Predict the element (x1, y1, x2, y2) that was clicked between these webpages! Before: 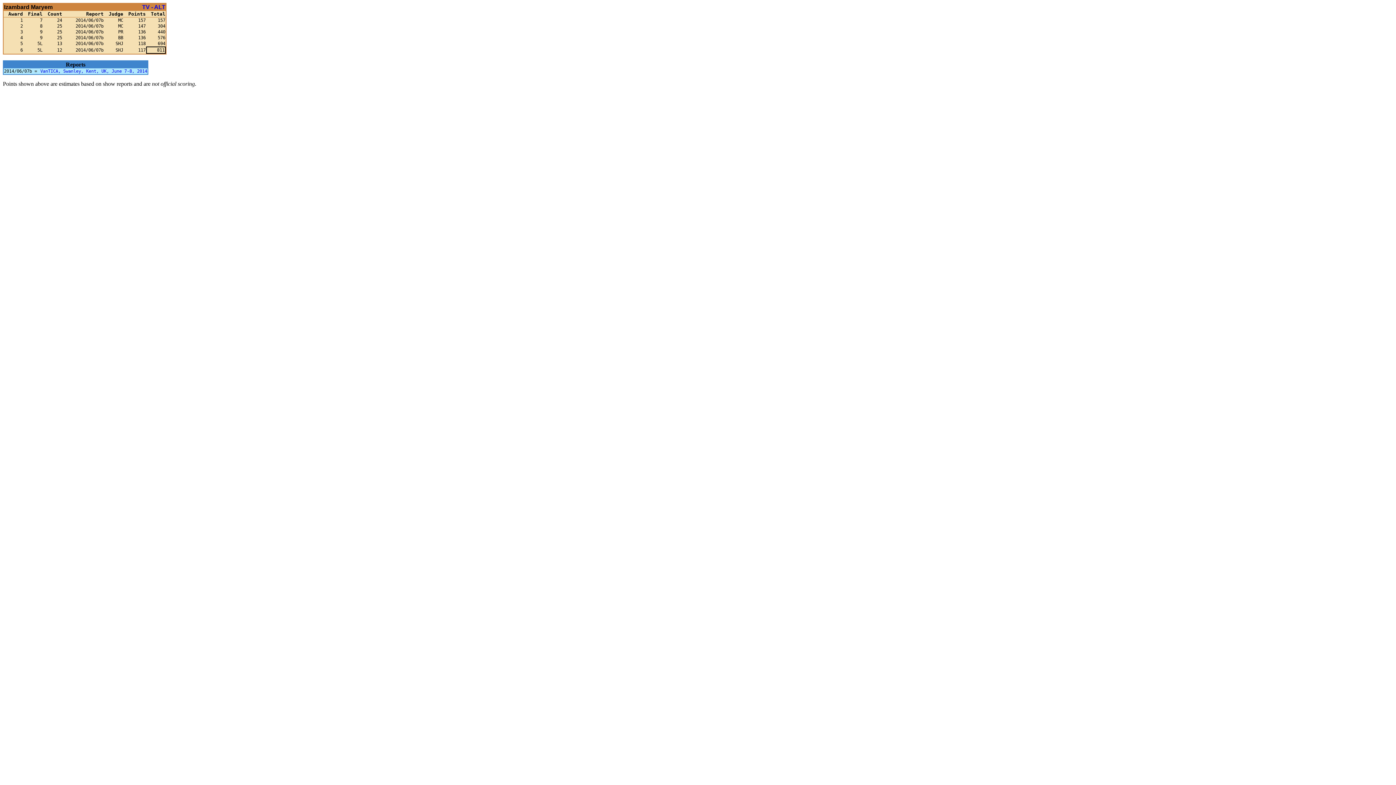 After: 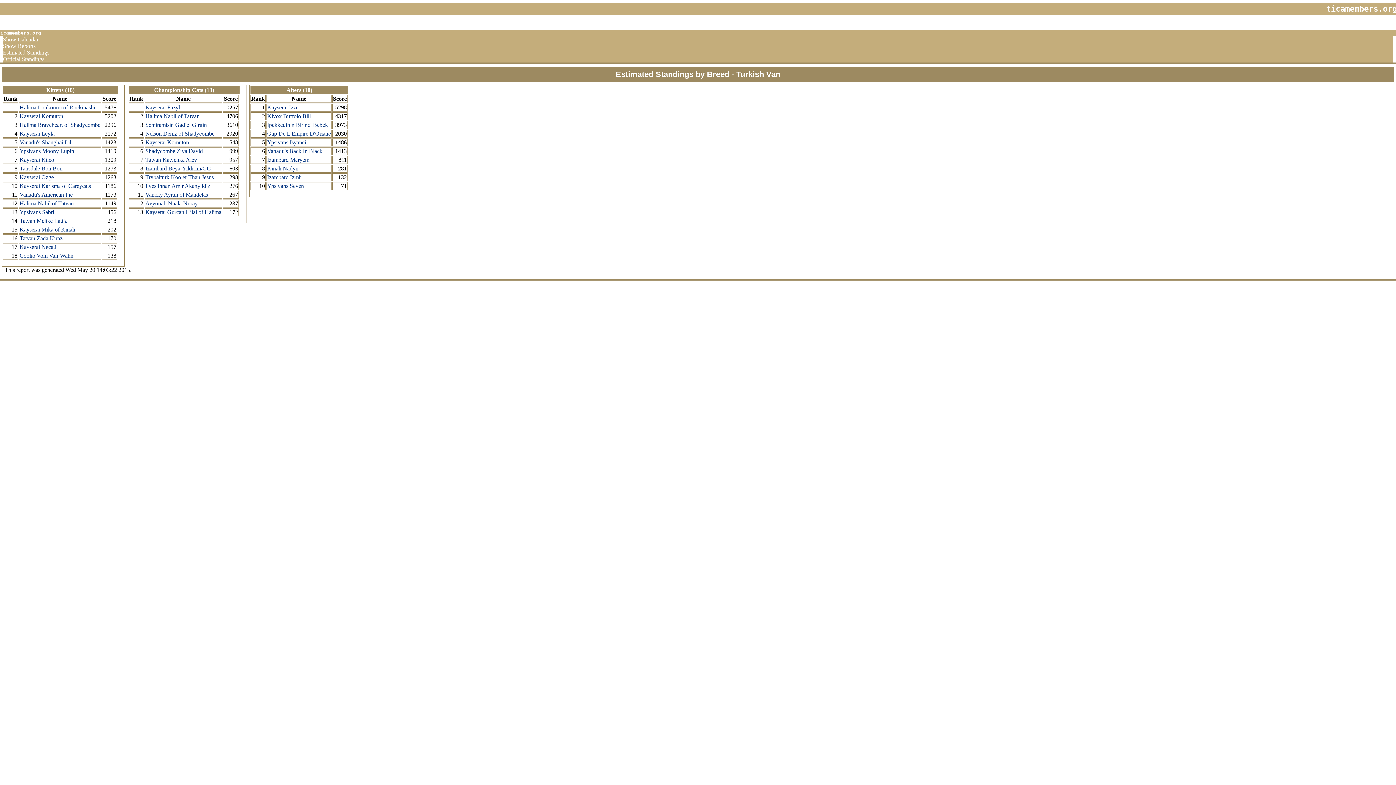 Action: bbox: (142, 4, 165, 10) label: TV - ALT